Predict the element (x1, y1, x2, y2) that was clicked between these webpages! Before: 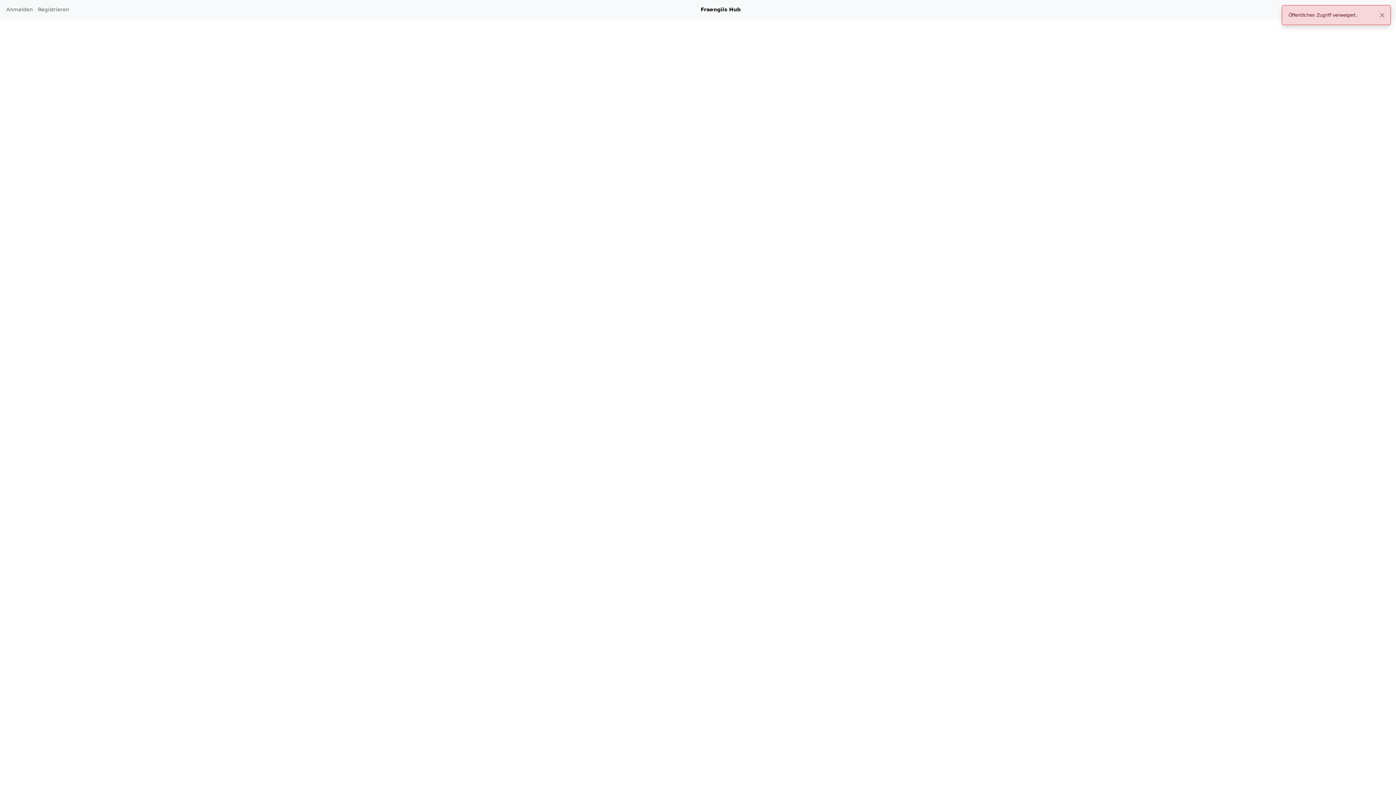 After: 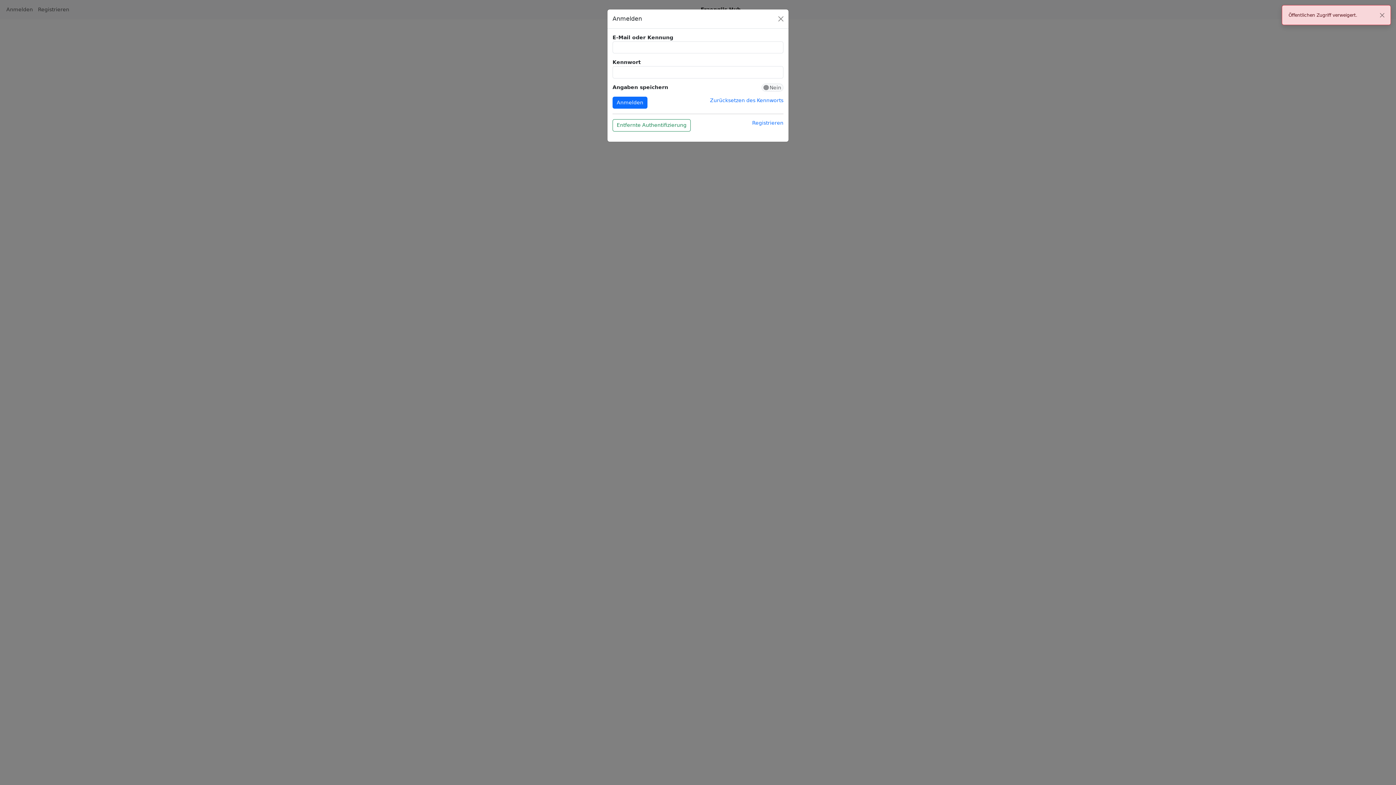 Action: label: Anmelden bbox: (3, 3, 35, 16)